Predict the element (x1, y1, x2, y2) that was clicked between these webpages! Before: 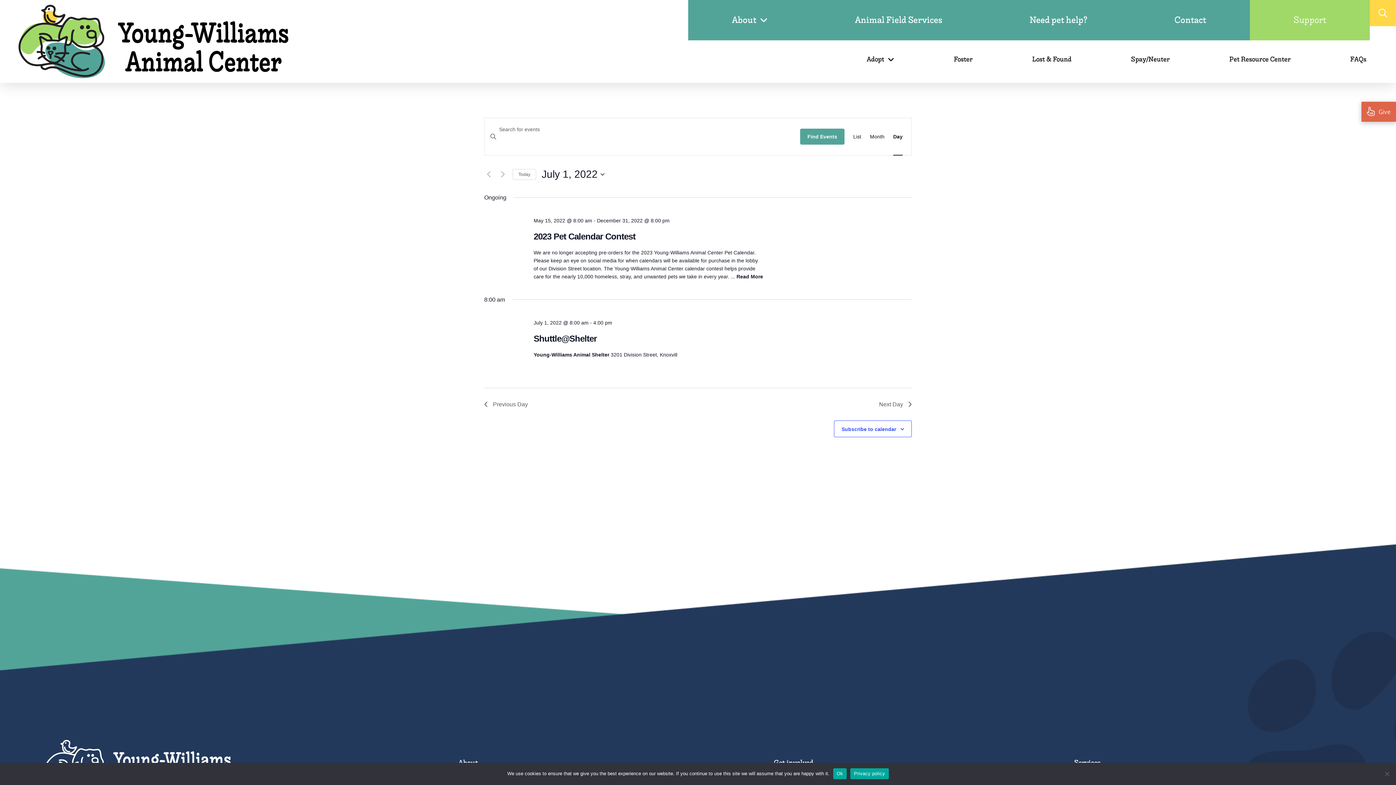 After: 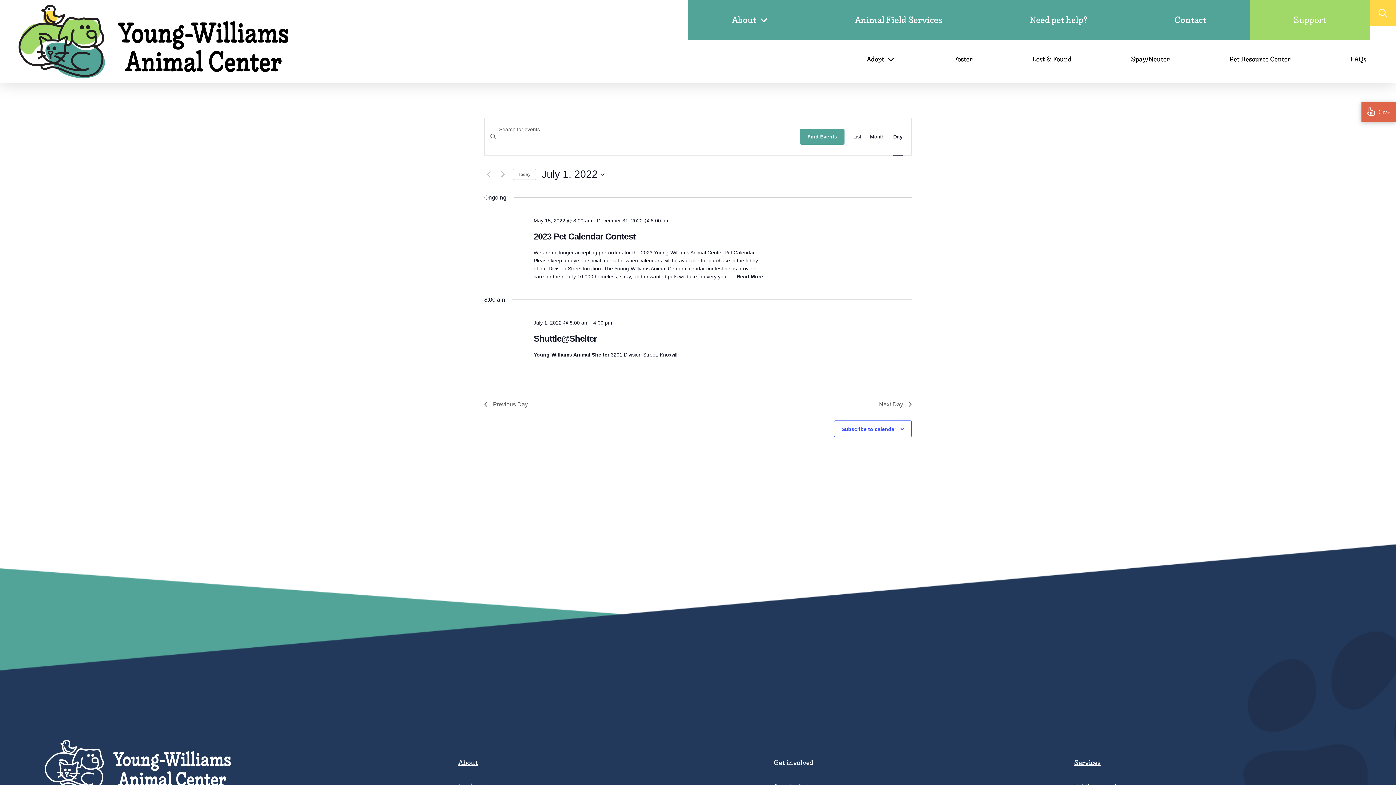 Action: label: Ok bbox: (833, 768, 846, 779)